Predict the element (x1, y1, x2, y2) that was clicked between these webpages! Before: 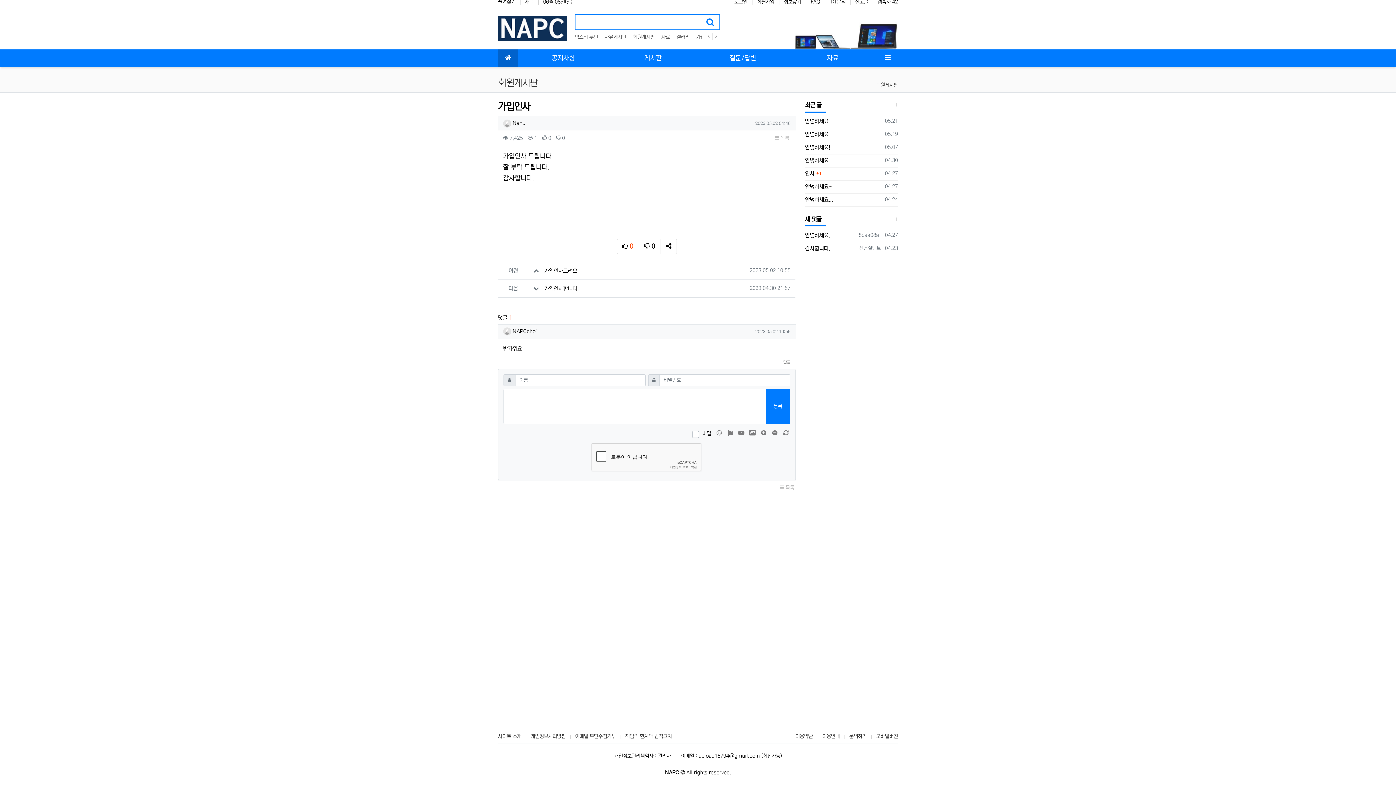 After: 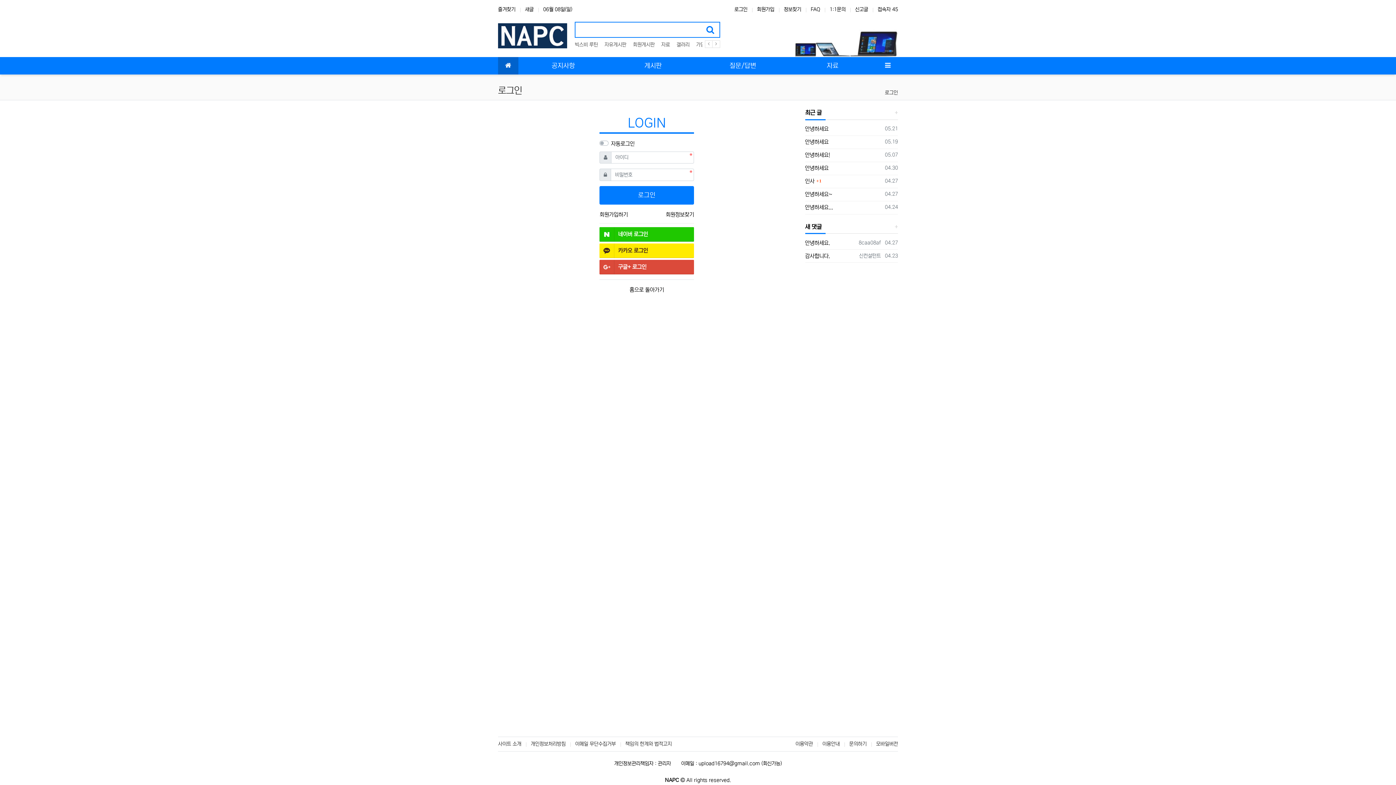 Action: label: 신고글 bbox: (855, -2, 868, 6)